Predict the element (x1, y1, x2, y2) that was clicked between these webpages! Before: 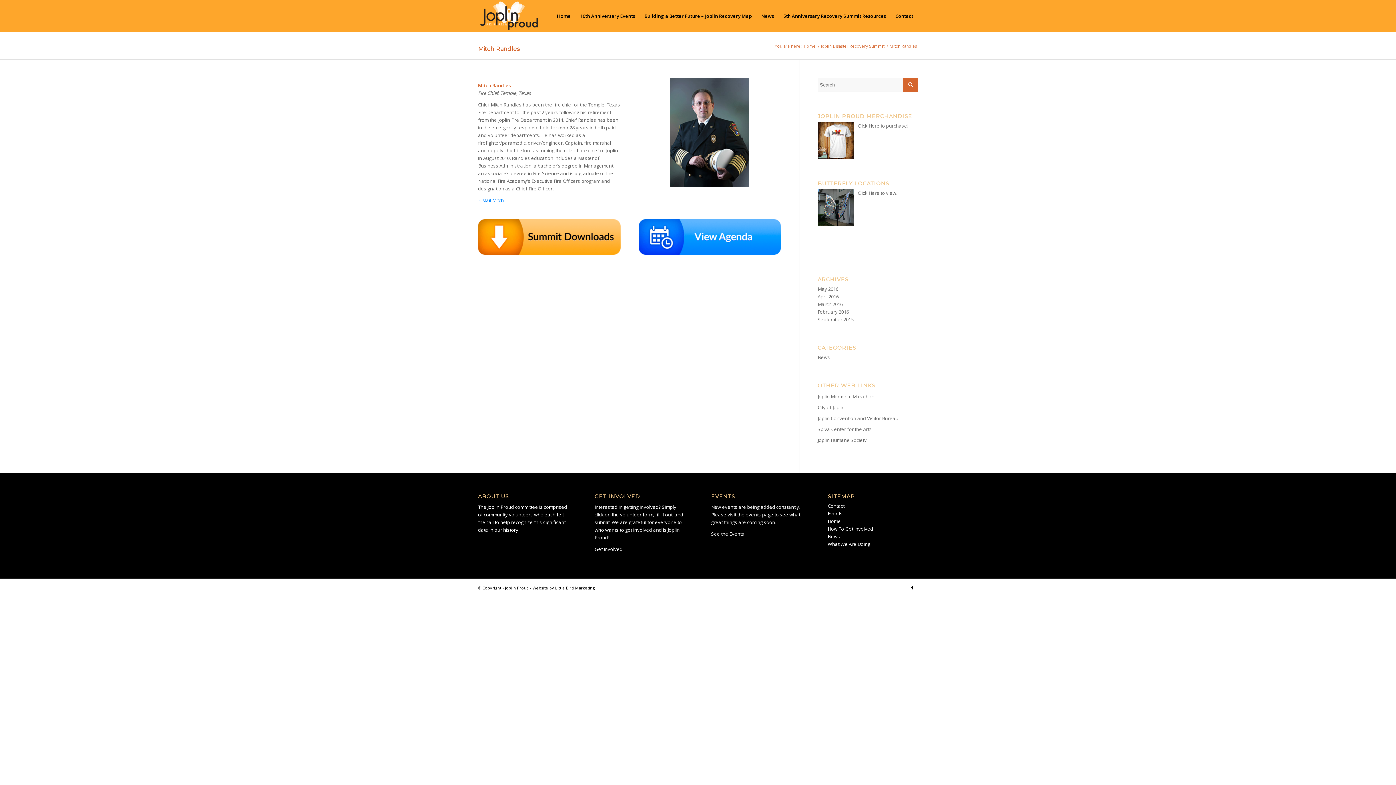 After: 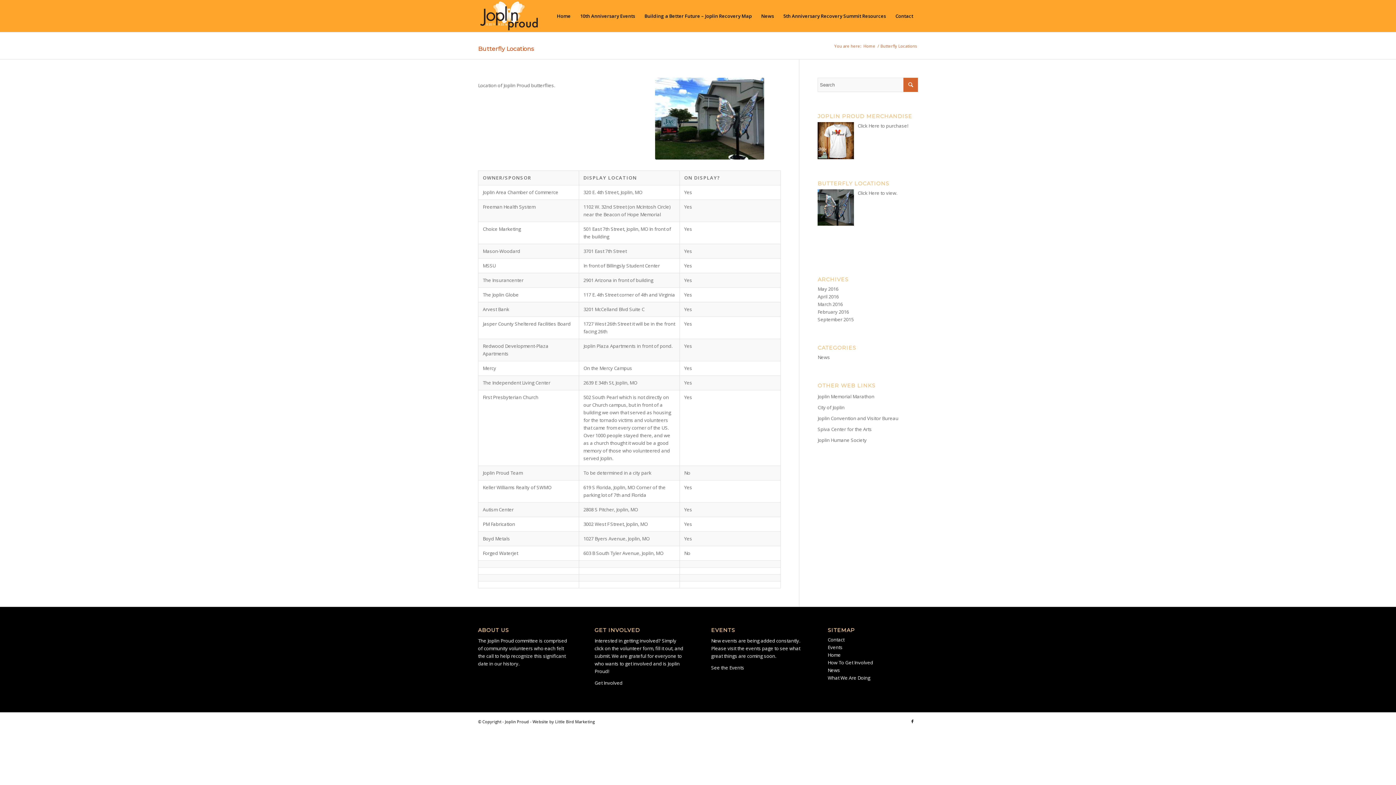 Action: bbox: (857, 189, 897, 196) label: Click Here to view.